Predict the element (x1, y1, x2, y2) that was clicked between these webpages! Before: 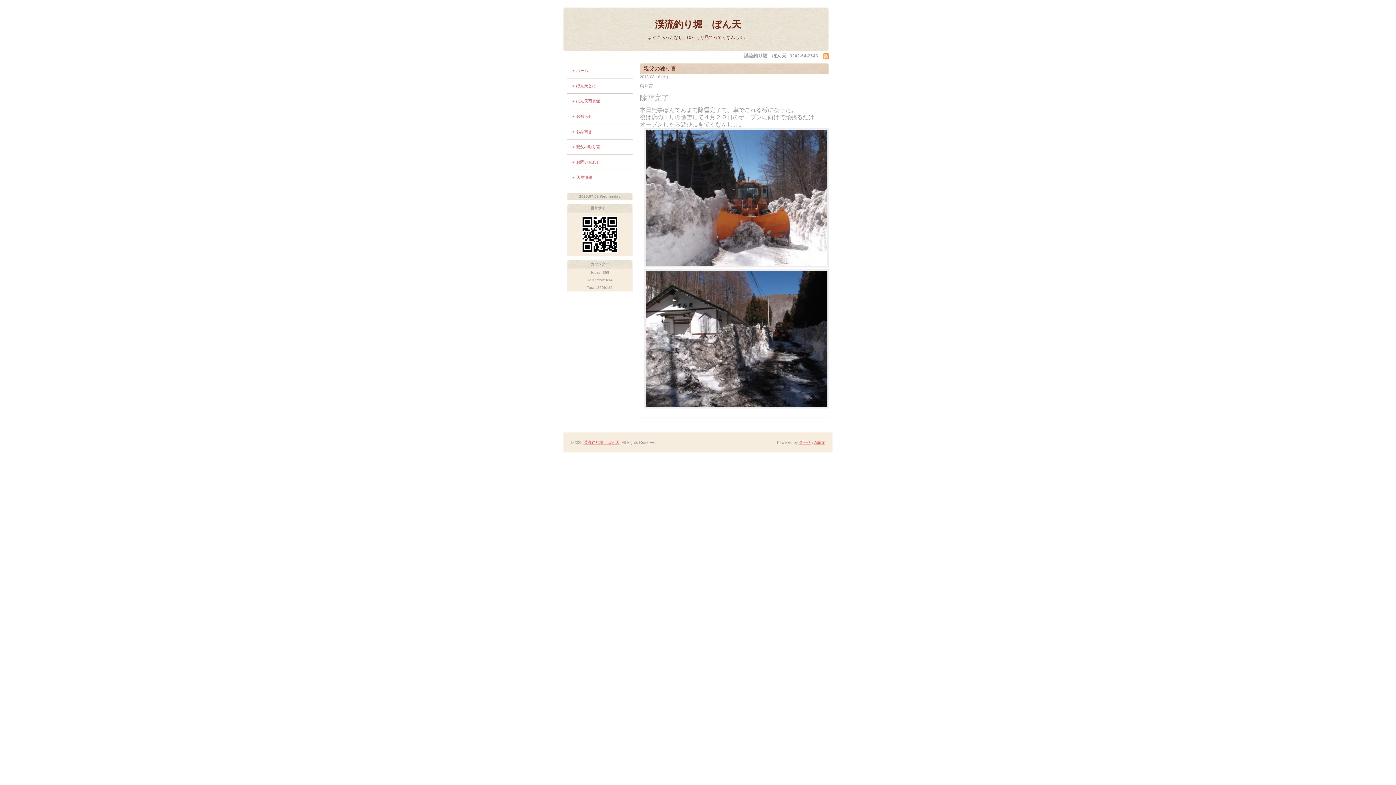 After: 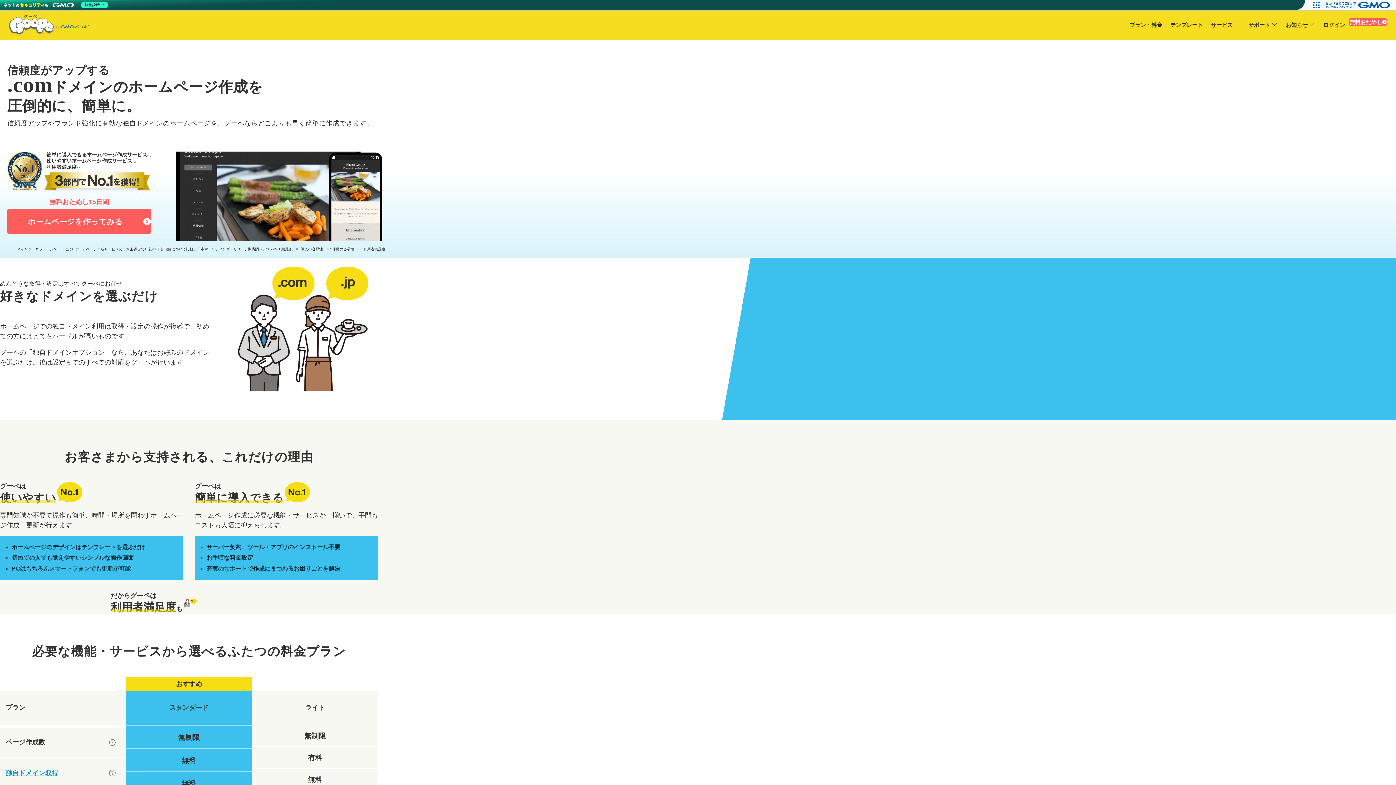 Action: bbox: (799, 440, 811, 444) label: グーペ